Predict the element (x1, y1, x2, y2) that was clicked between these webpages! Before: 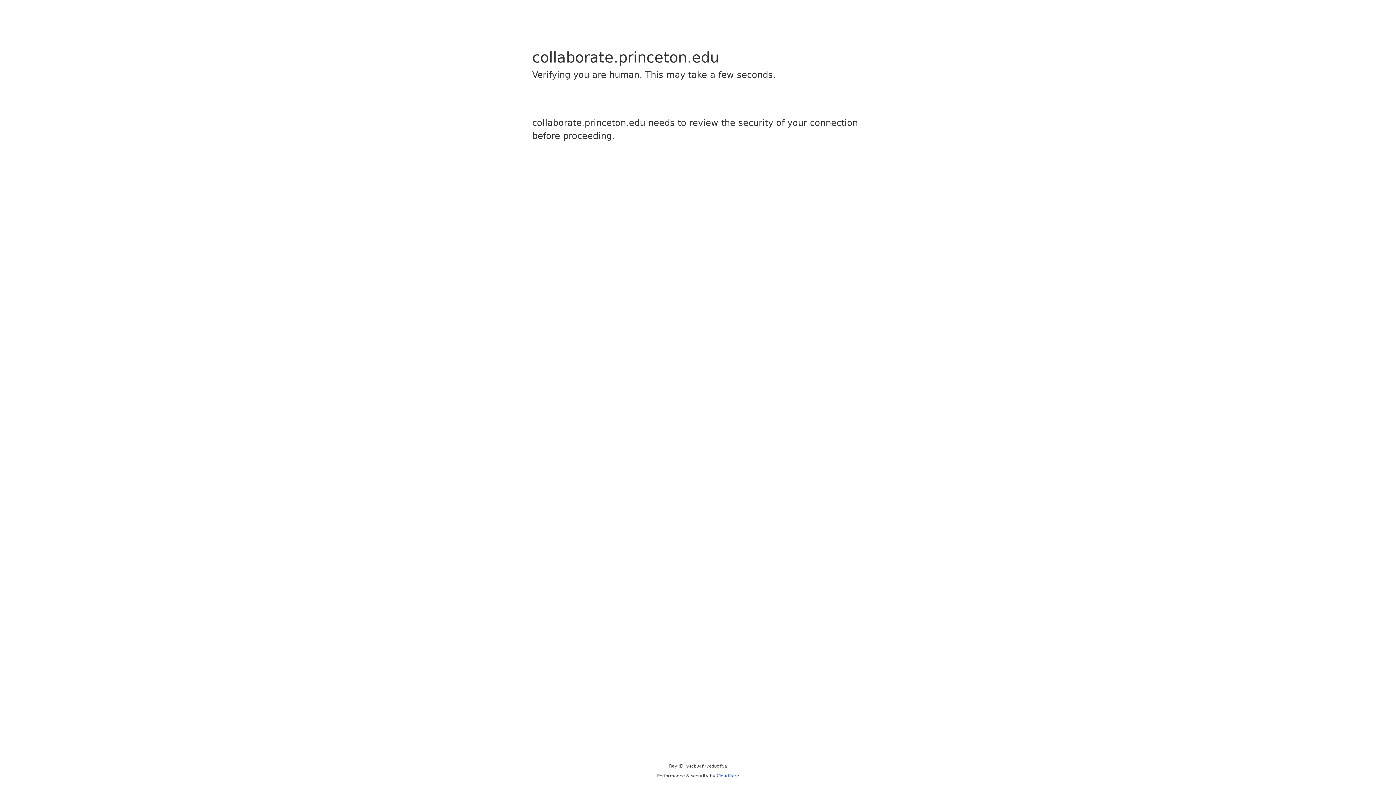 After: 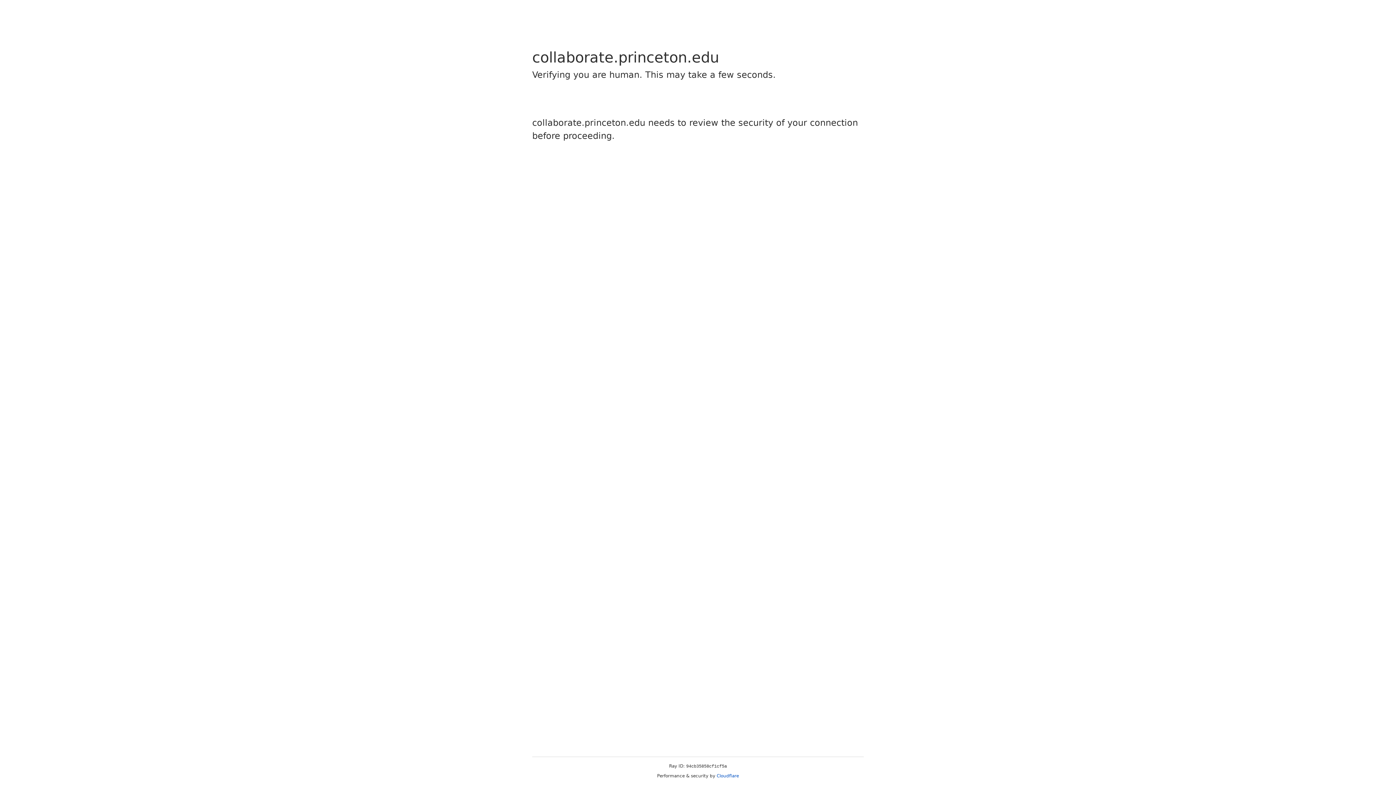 Action: label: Cloudflare bbox: (716, 773, 739, 778)